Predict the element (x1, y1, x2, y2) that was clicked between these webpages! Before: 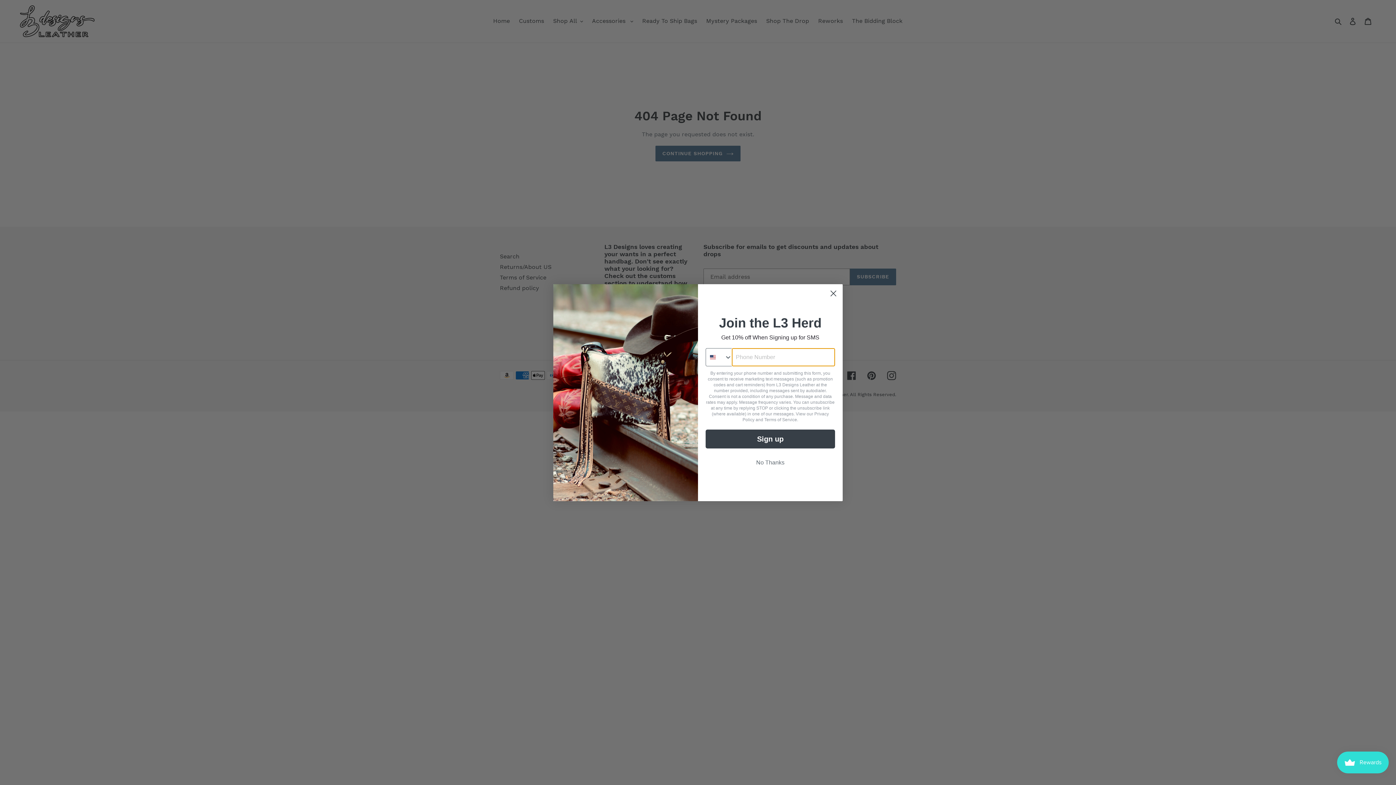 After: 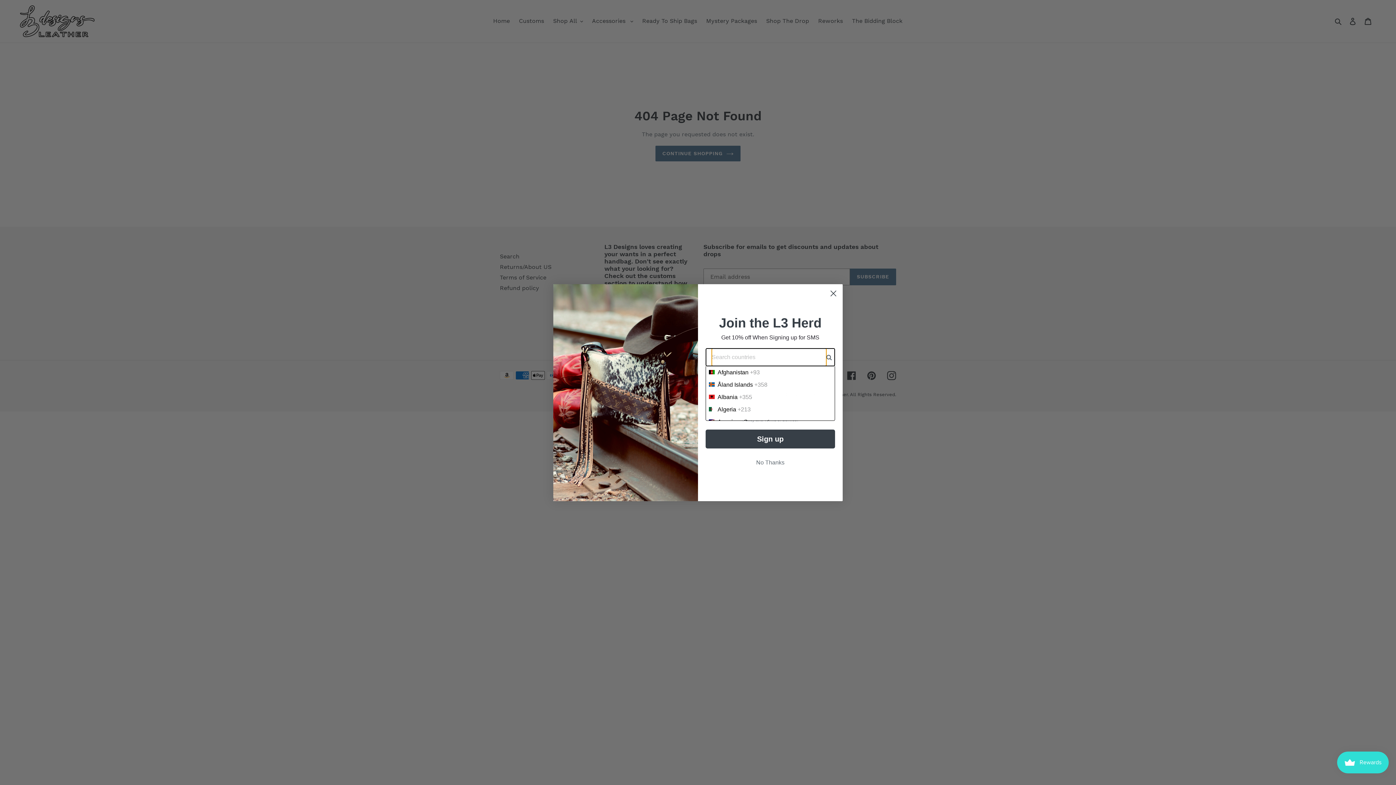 Action: bbox: (706, 348, 732, 366) label: Search Countries